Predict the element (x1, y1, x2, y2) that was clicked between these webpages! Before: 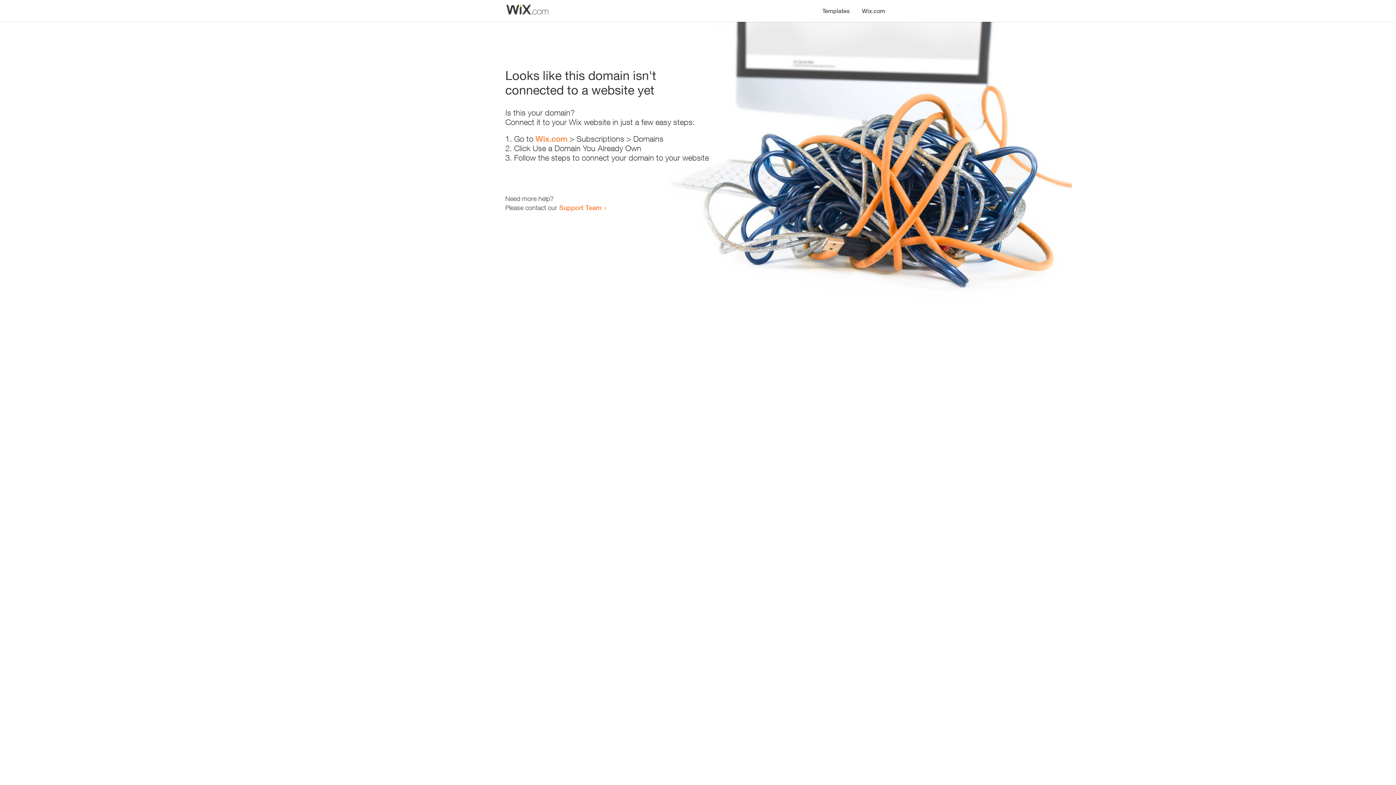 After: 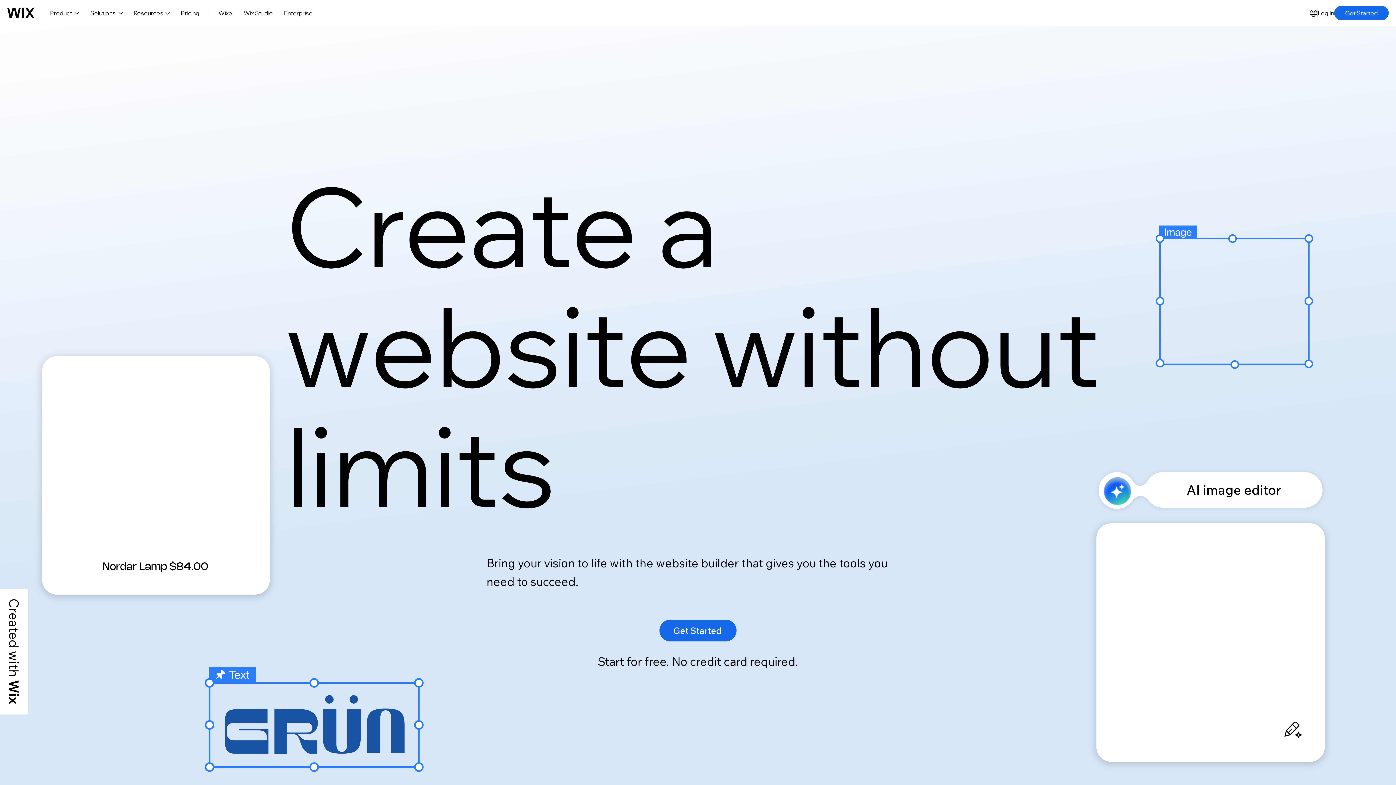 Action: label: Wix.com bbox: (535, 134, 567, 143)